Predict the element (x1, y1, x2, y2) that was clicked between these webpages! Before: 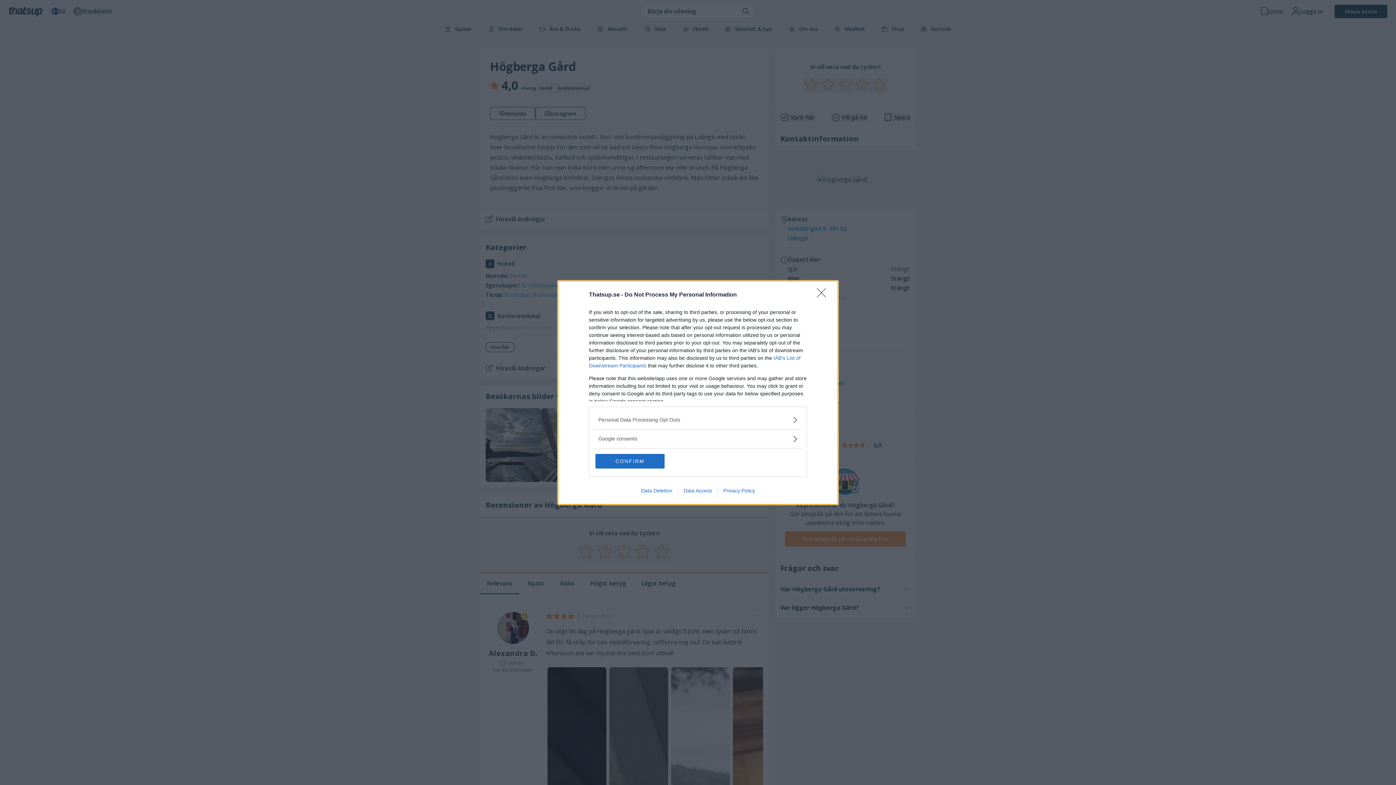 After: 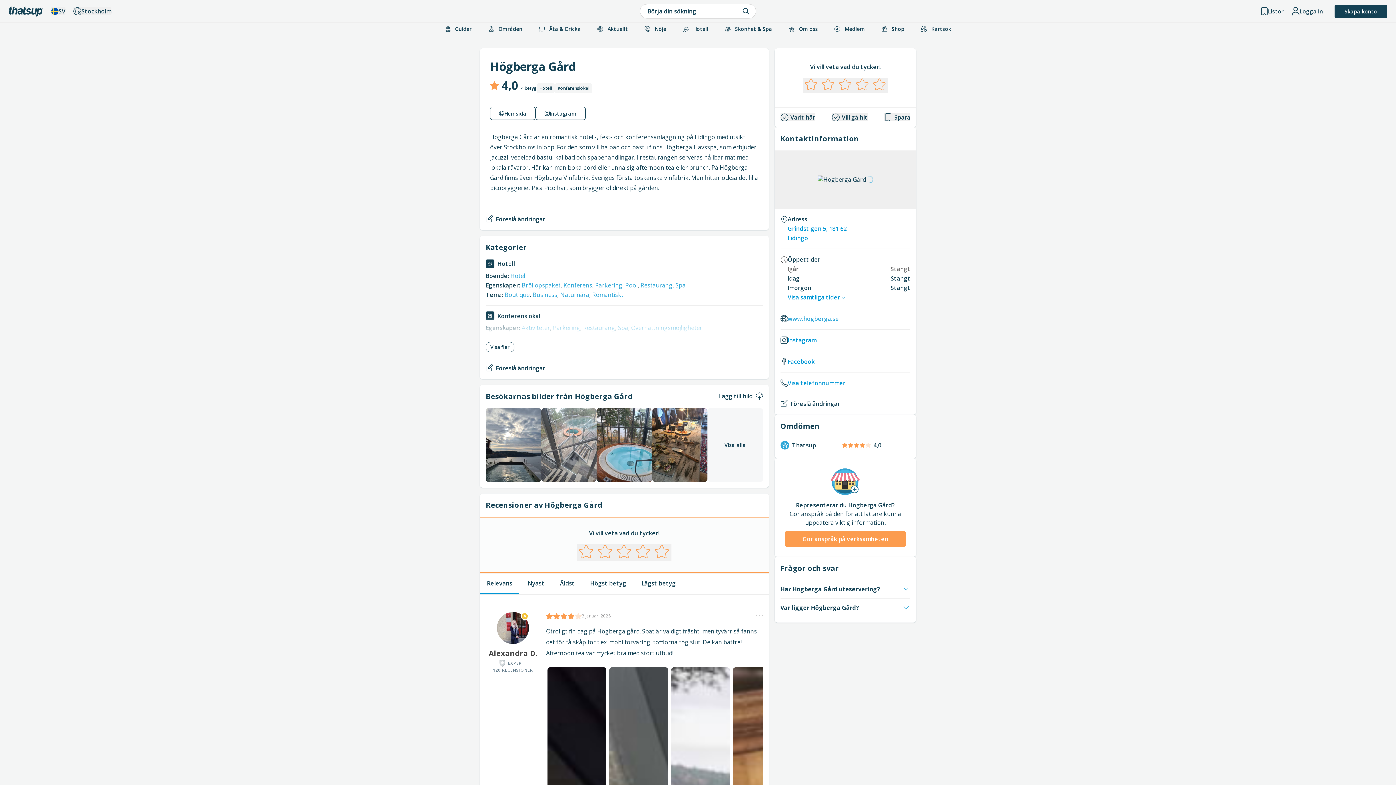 Action: bbox: (817, 288, 830, 302) label: Close